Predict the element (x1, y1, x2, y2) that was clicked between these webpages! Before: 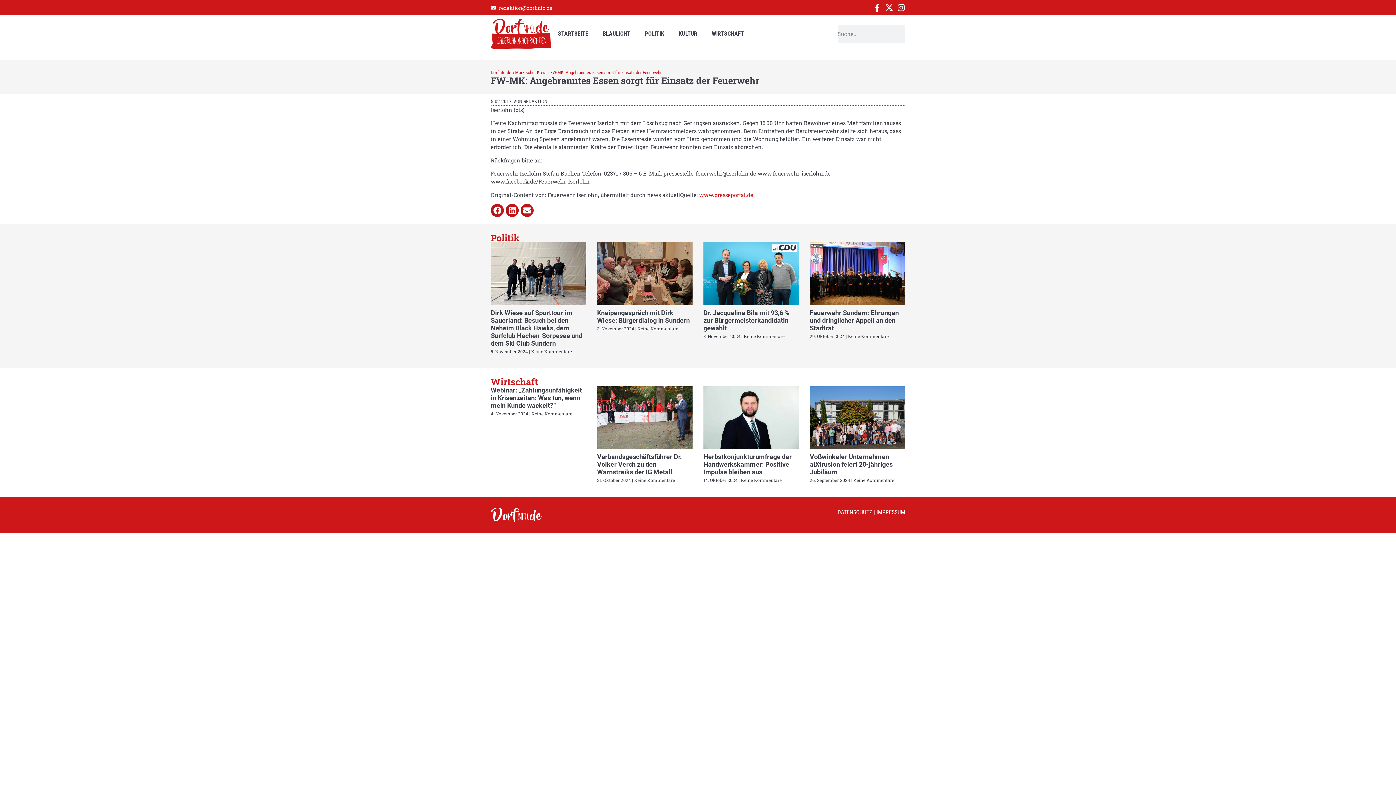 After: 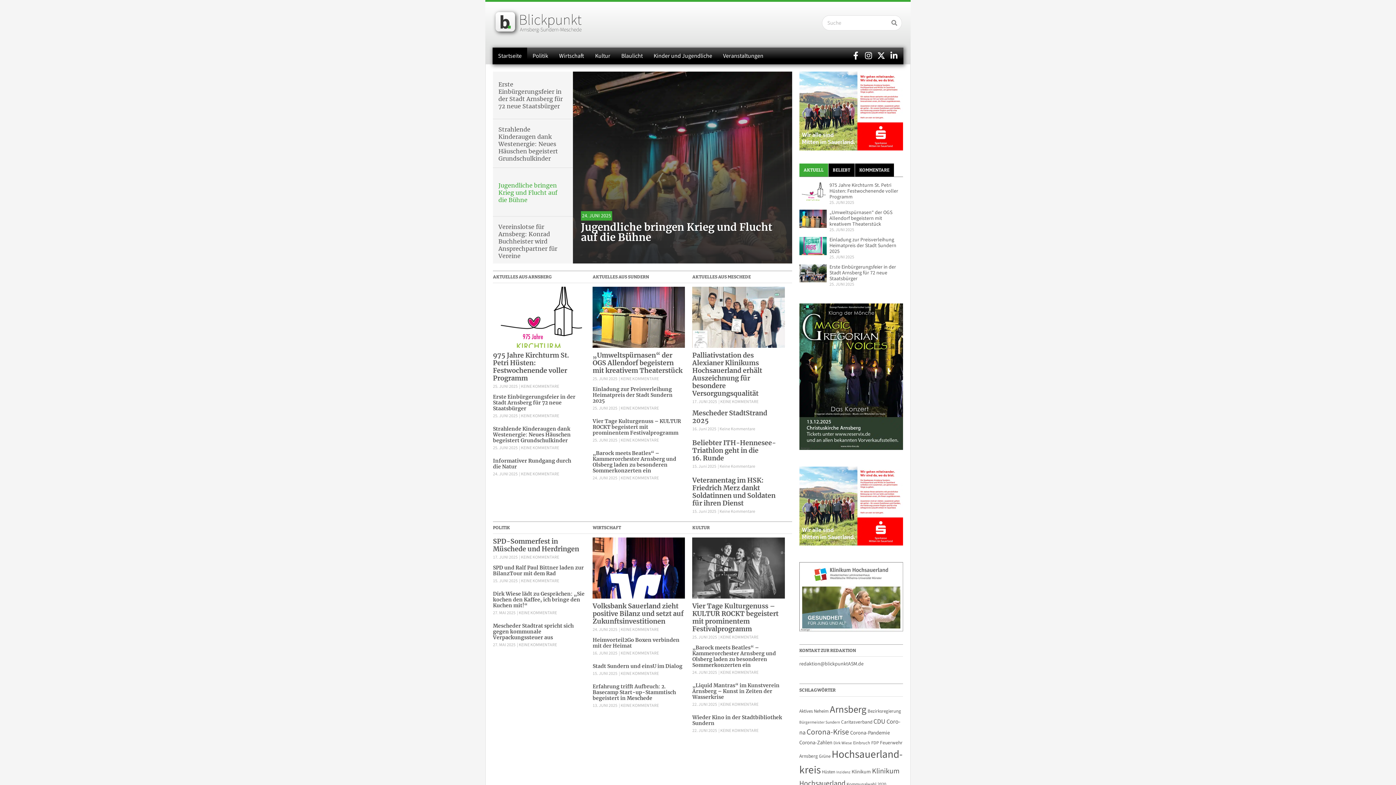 Action: bbox: (550, 25, 595, 42) label: STARTSEITE